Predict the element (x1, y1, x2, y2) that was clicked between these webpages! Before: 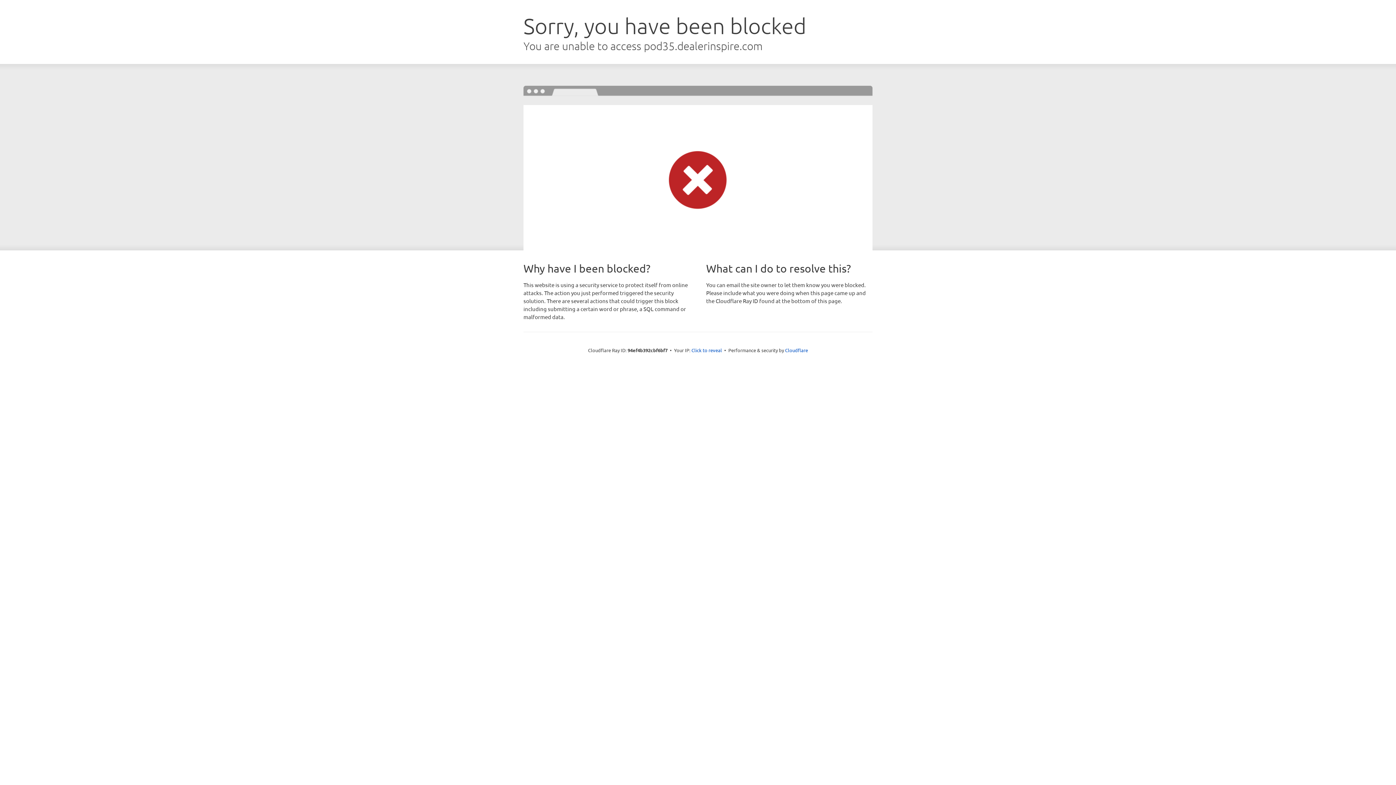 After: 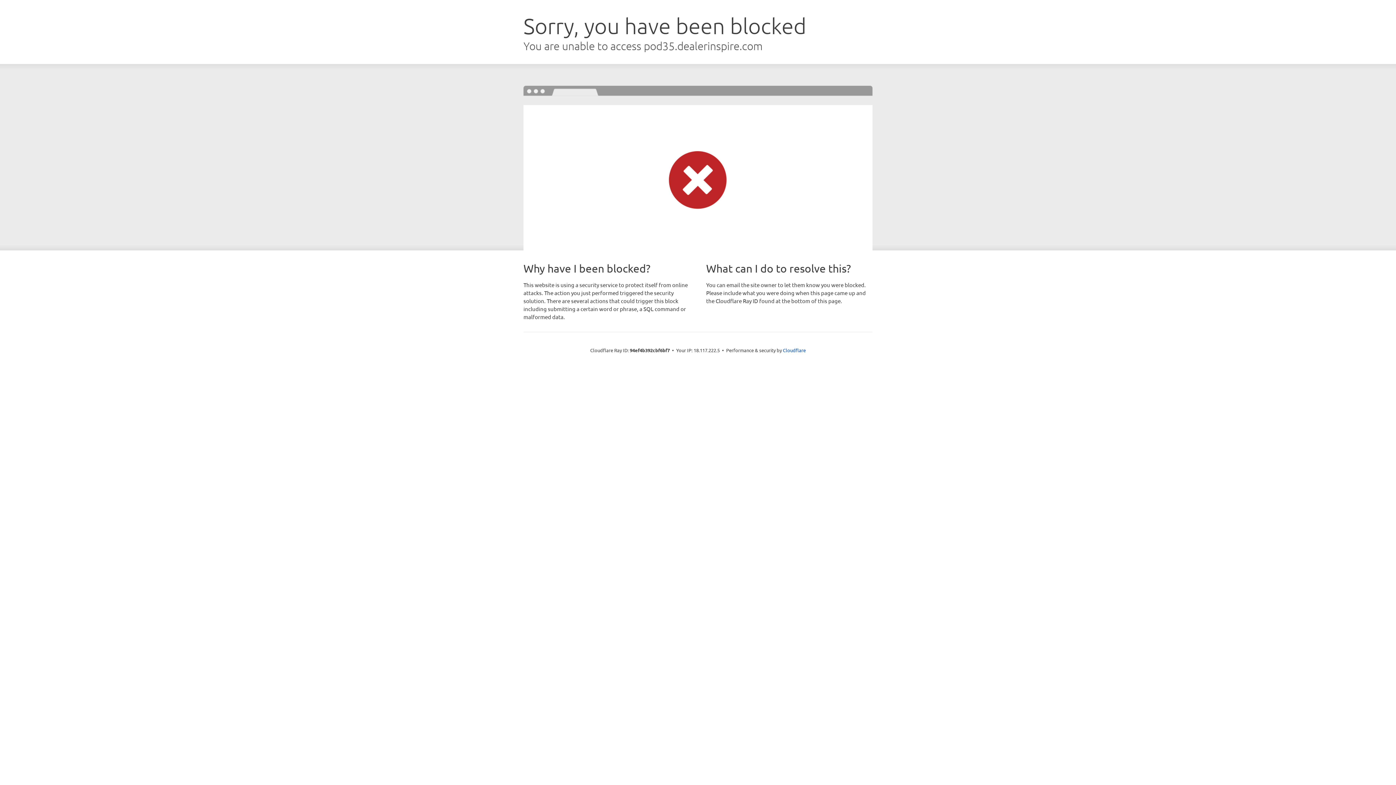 Action: label: Click to reveal bbox: (691, 346, 722, 353)